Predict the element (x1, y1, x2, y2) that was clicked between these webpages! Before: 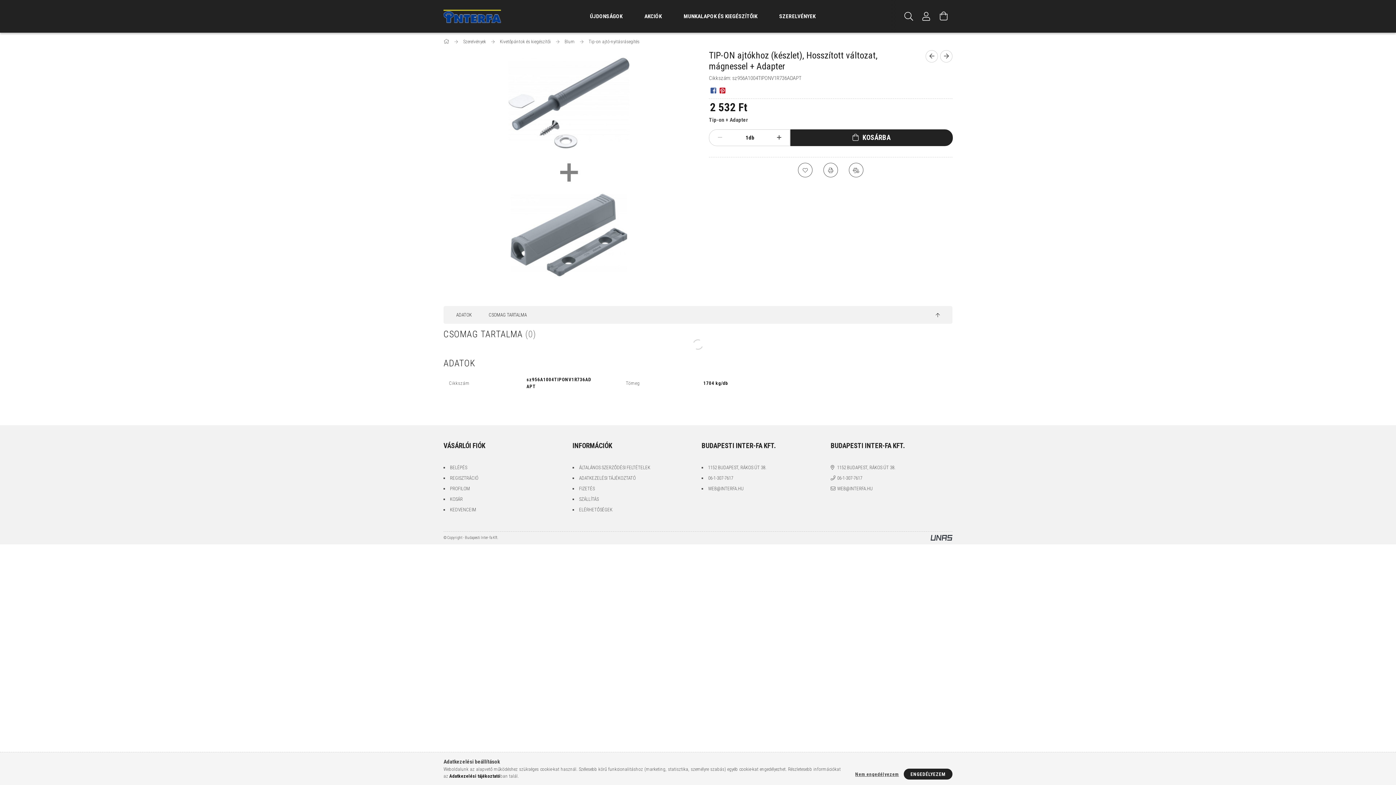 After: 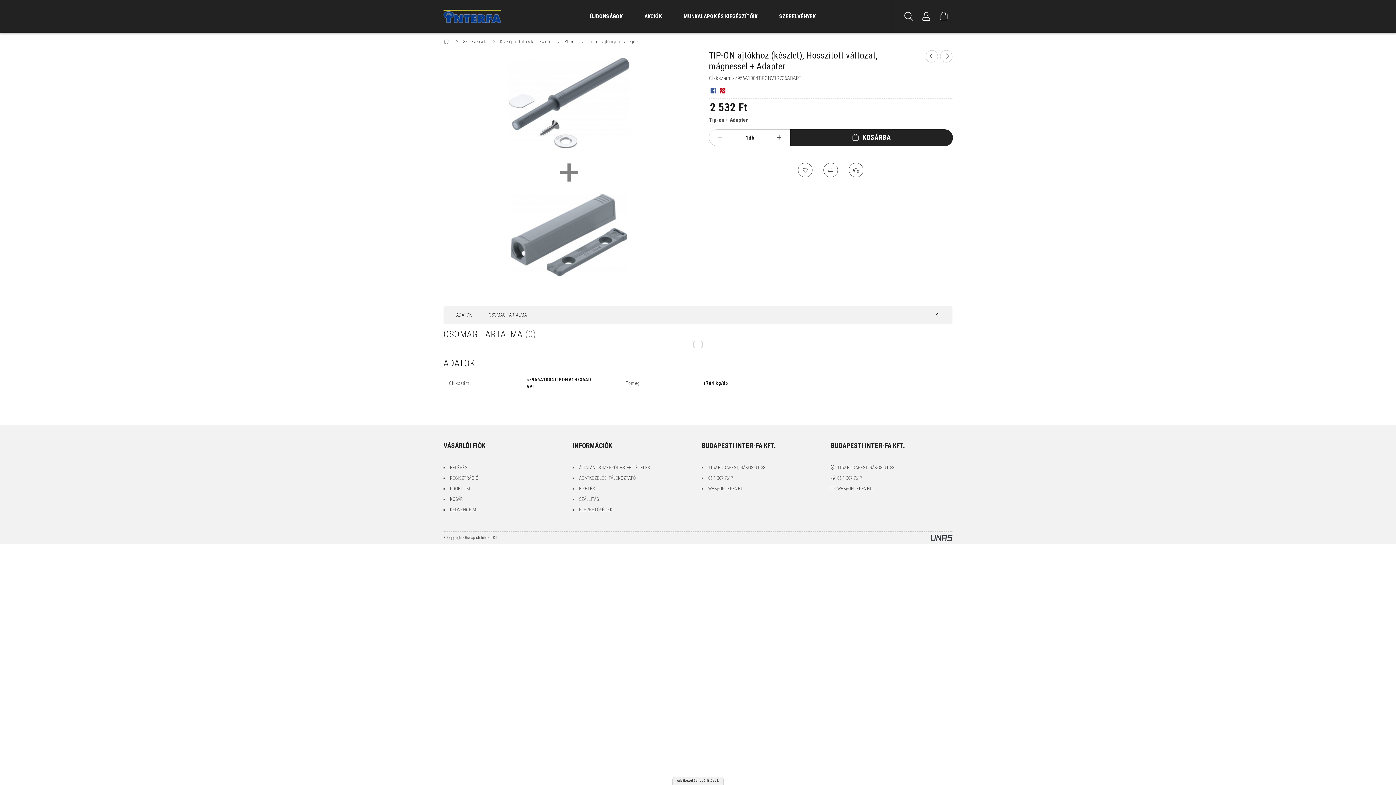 Action: bbox: (903, 769, 952, 780) label: ENGEDÉLYEZEM